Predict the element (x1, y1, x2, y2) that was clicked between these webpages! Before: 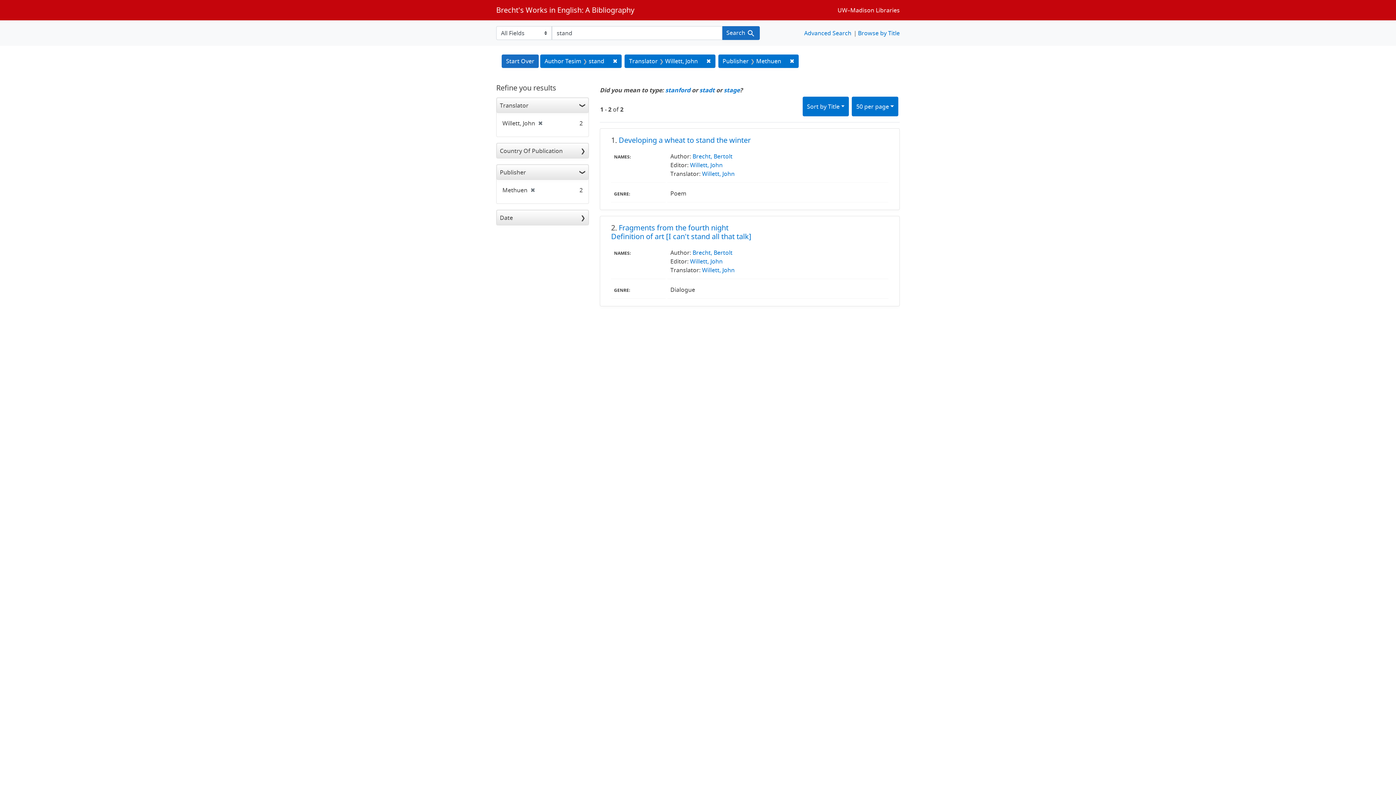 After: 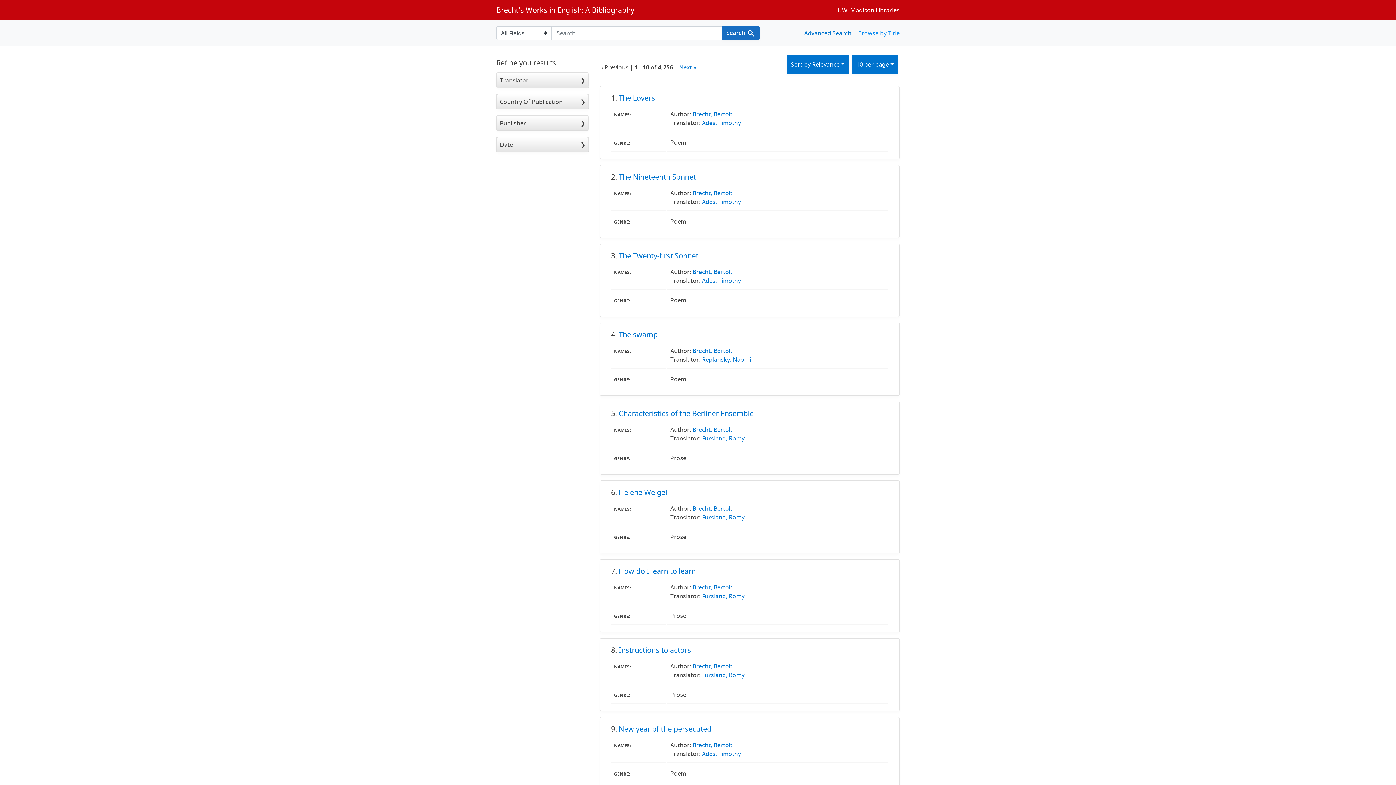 Action: bbox: (858, 29, 900, 37) label: Browse by Title